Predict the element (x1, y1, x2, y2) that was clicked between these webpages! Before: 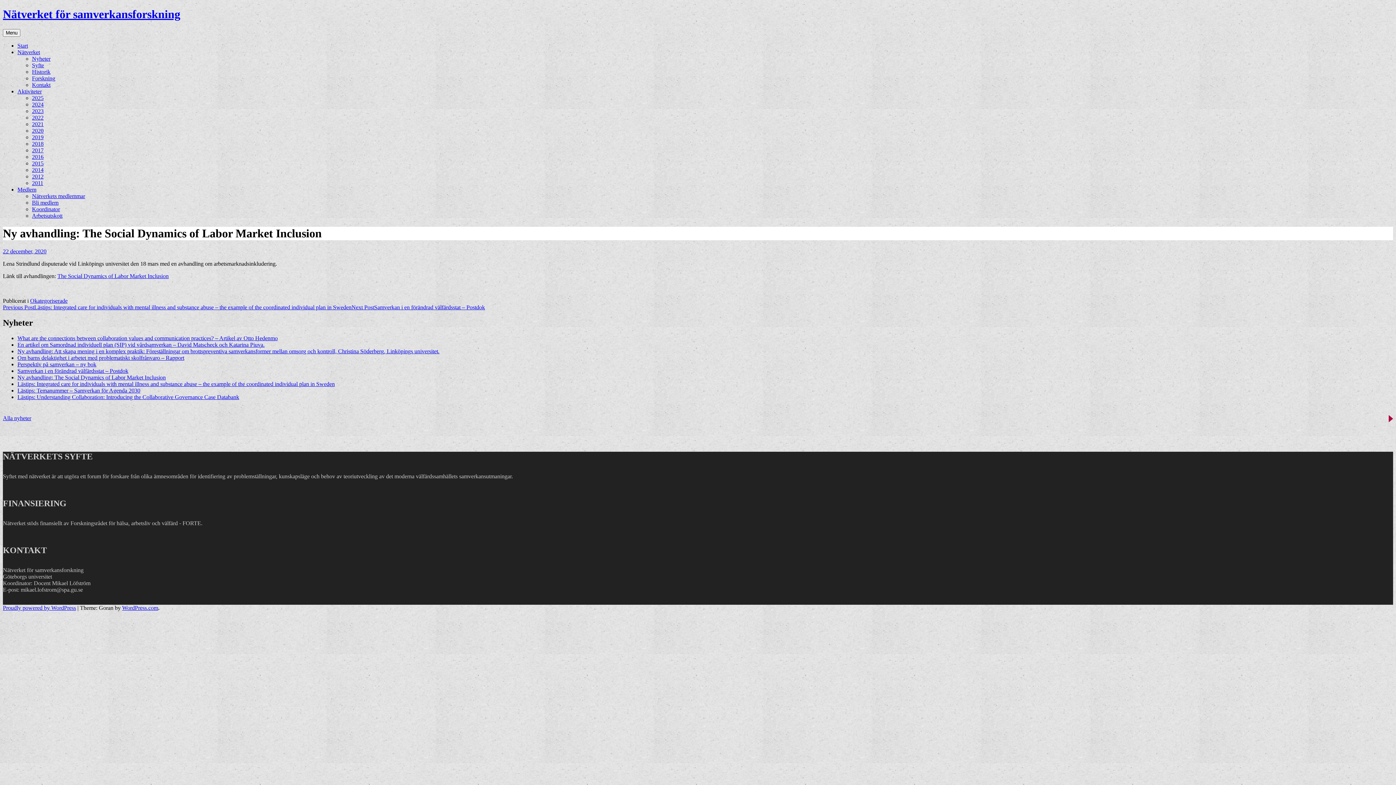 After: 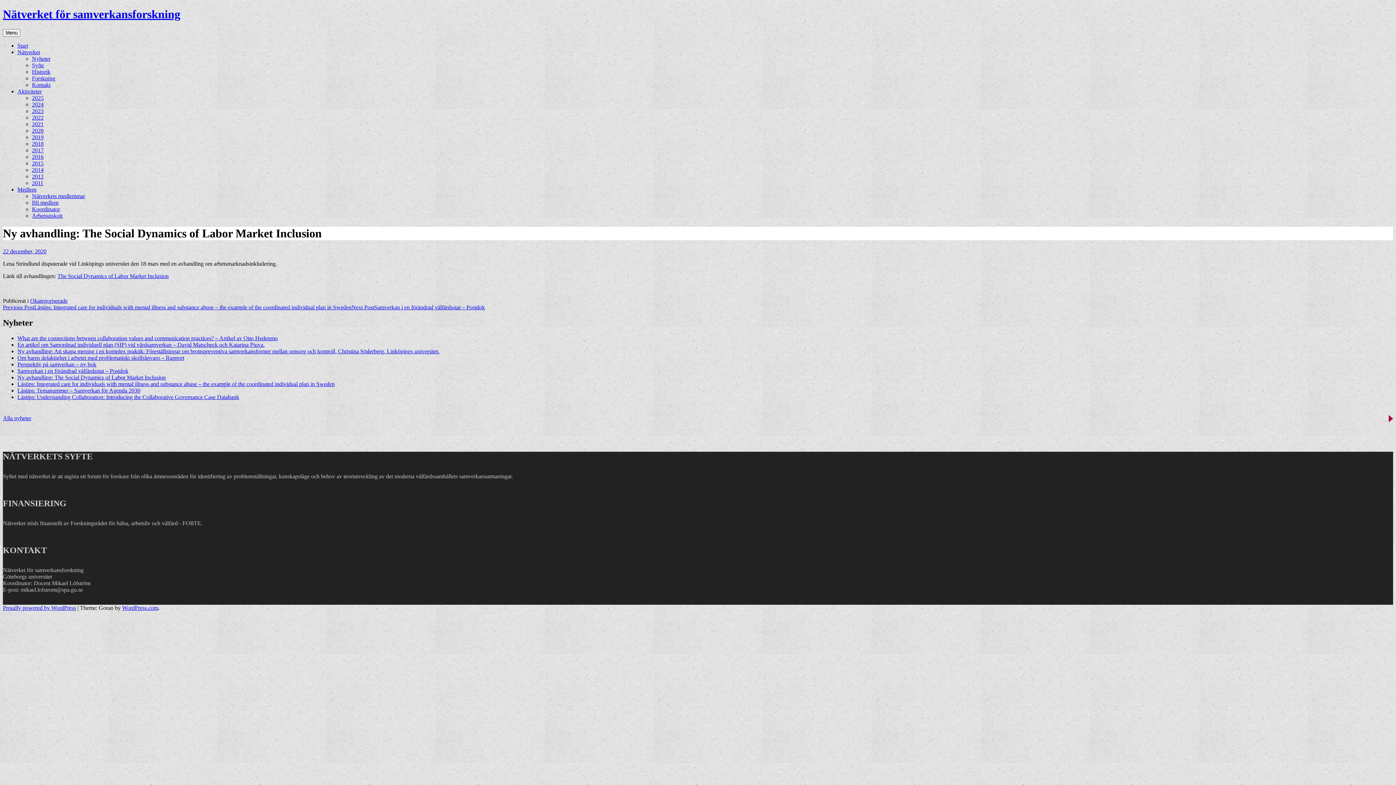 Action: bbox: (57, 273, 168, 279) label: The Social Dynamics of Labor Market Inclusion